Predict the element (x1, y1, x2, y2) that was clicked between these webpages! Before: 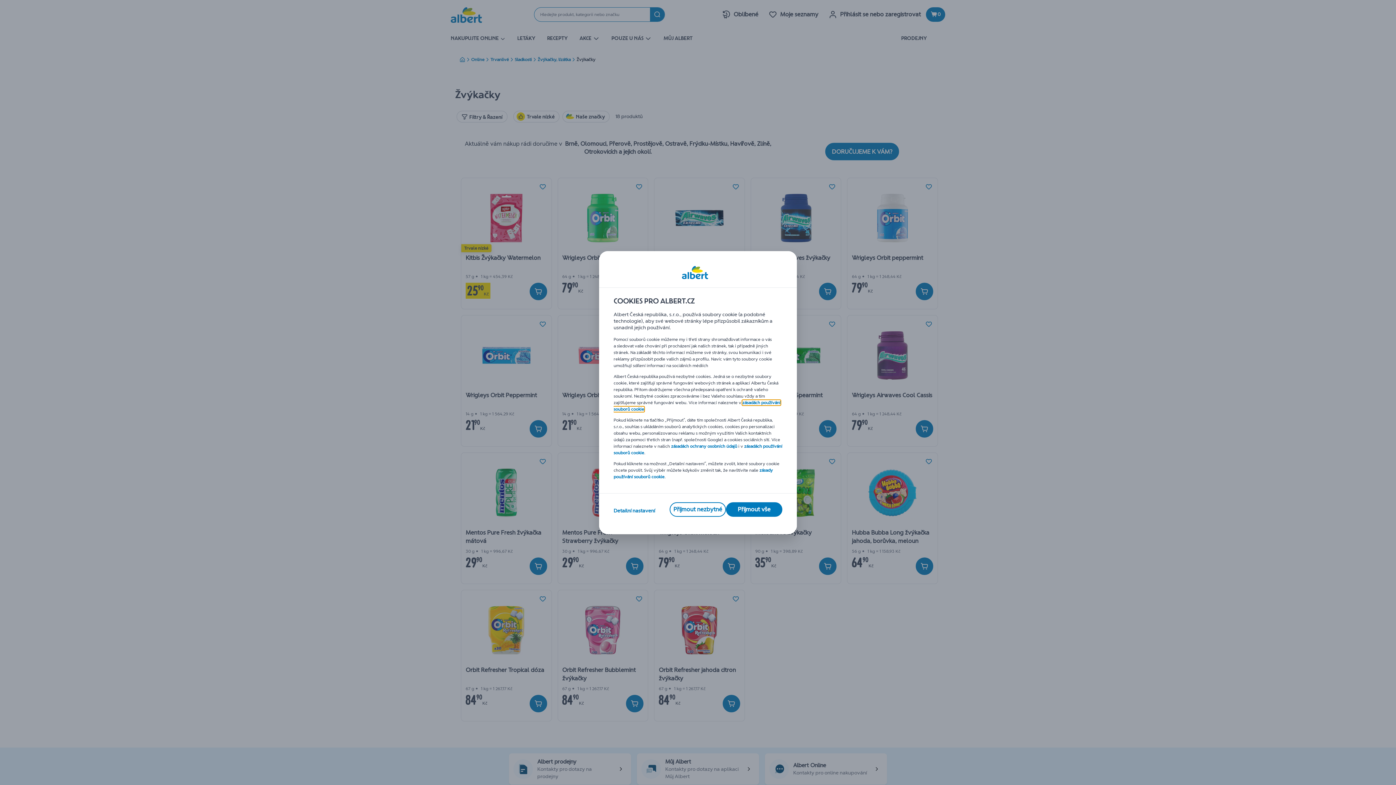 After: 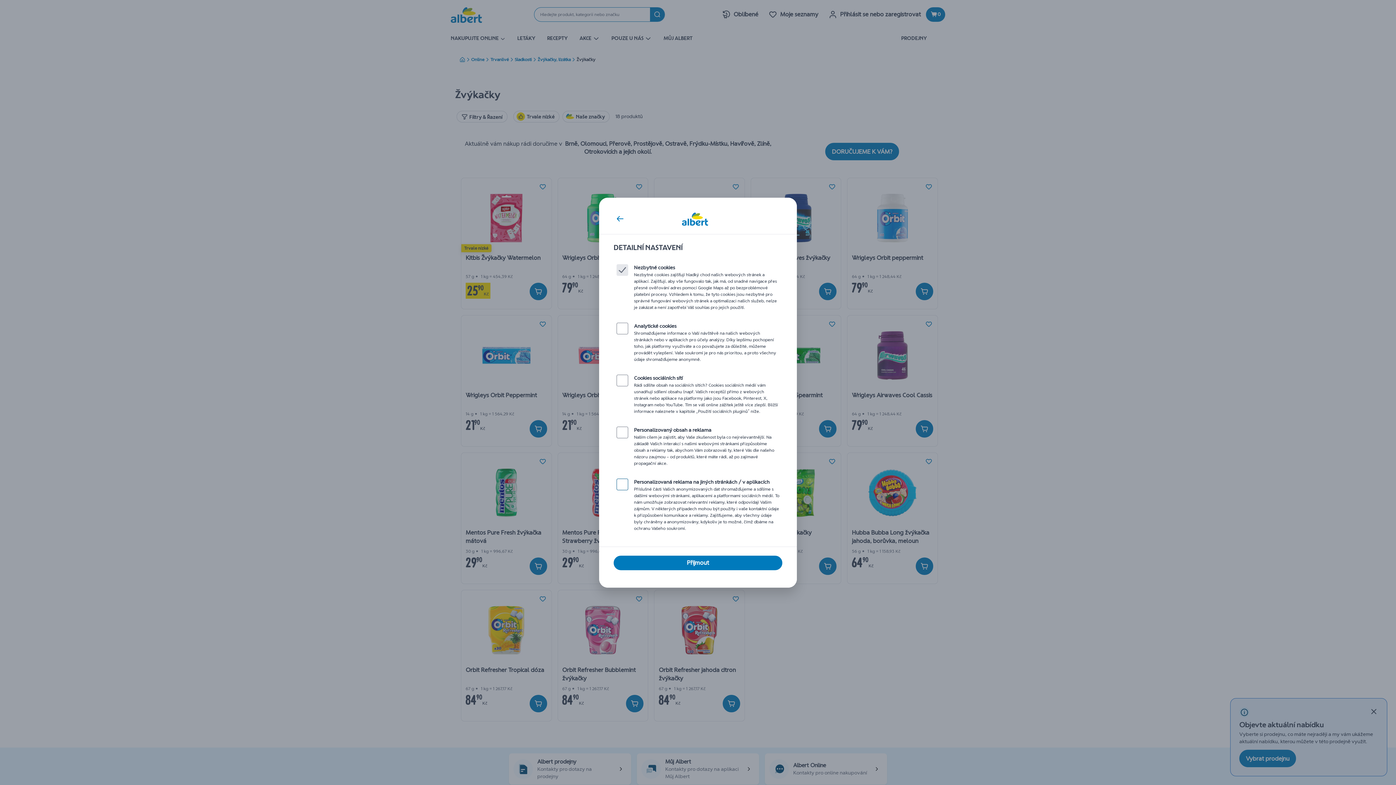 Action: label: Detailní nastavení bbox: (613, 507, 655, 514)